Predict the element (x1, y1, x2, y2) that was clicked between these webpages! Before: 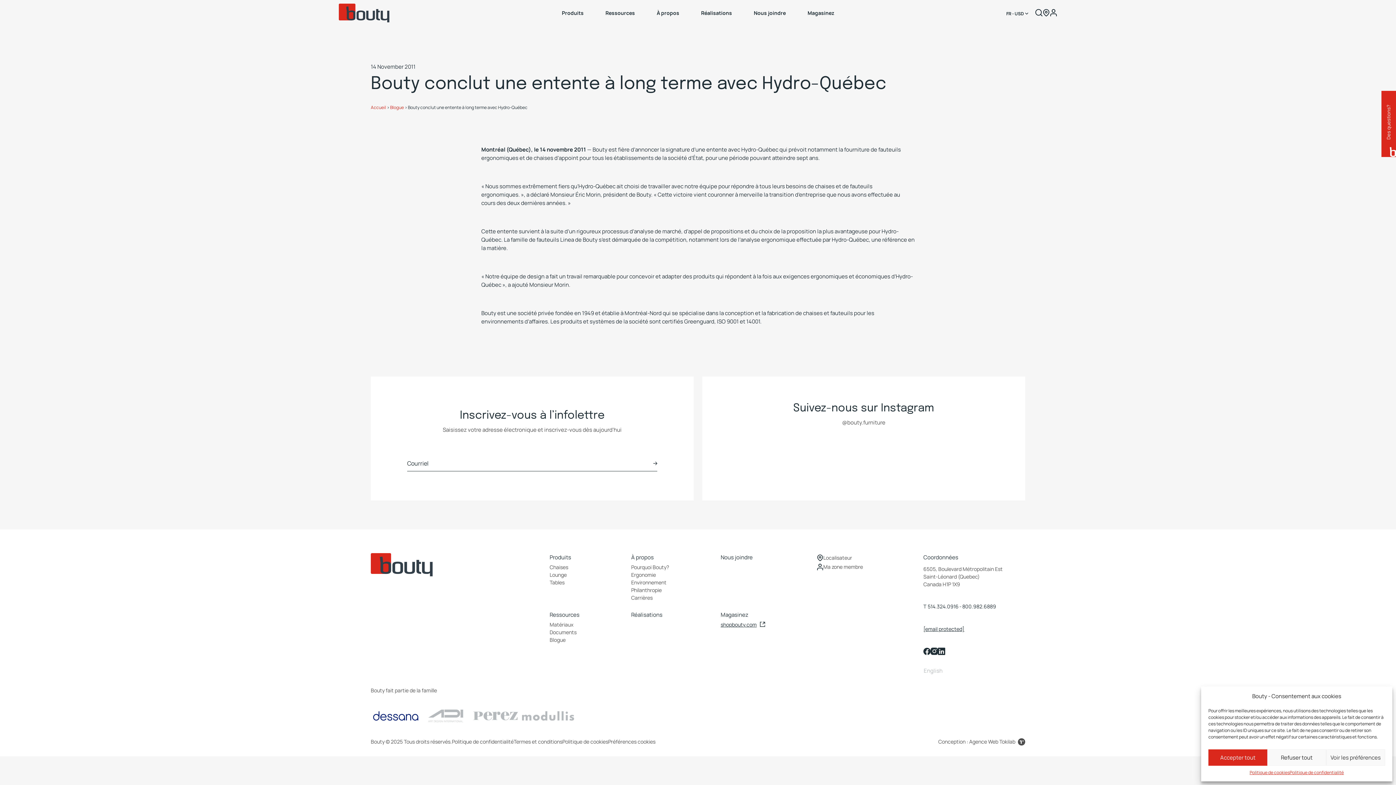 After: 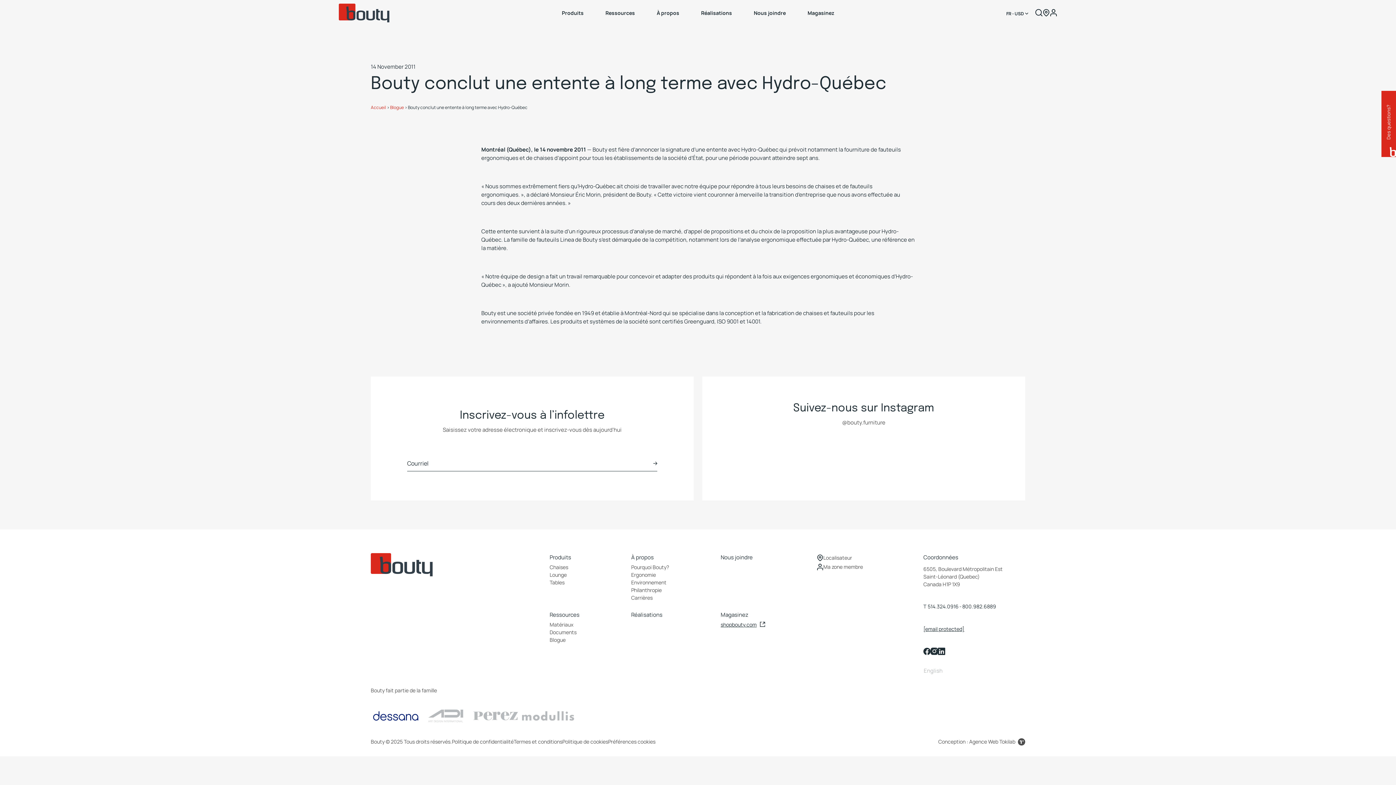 Action: label: Refuser tout bbox: (1267, 749, 1326, 766)